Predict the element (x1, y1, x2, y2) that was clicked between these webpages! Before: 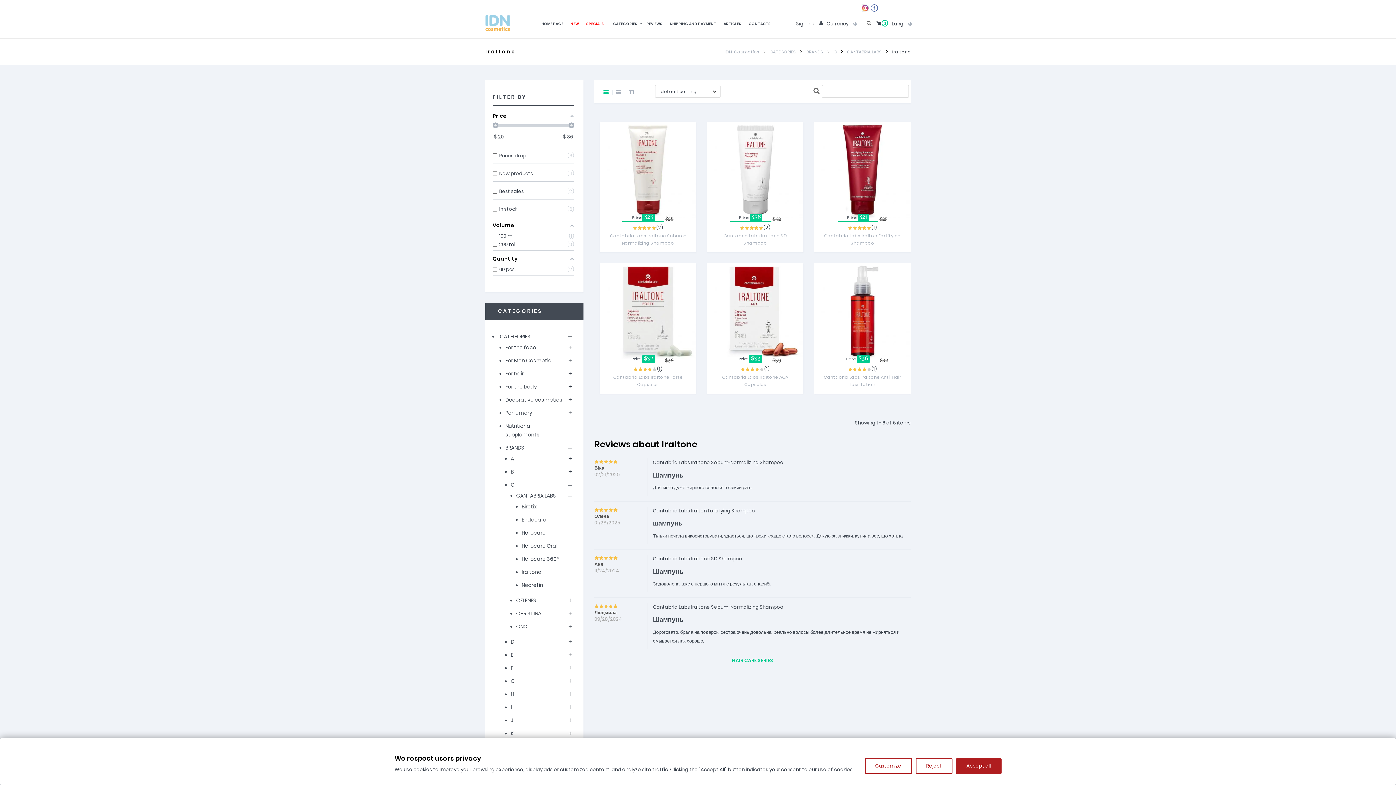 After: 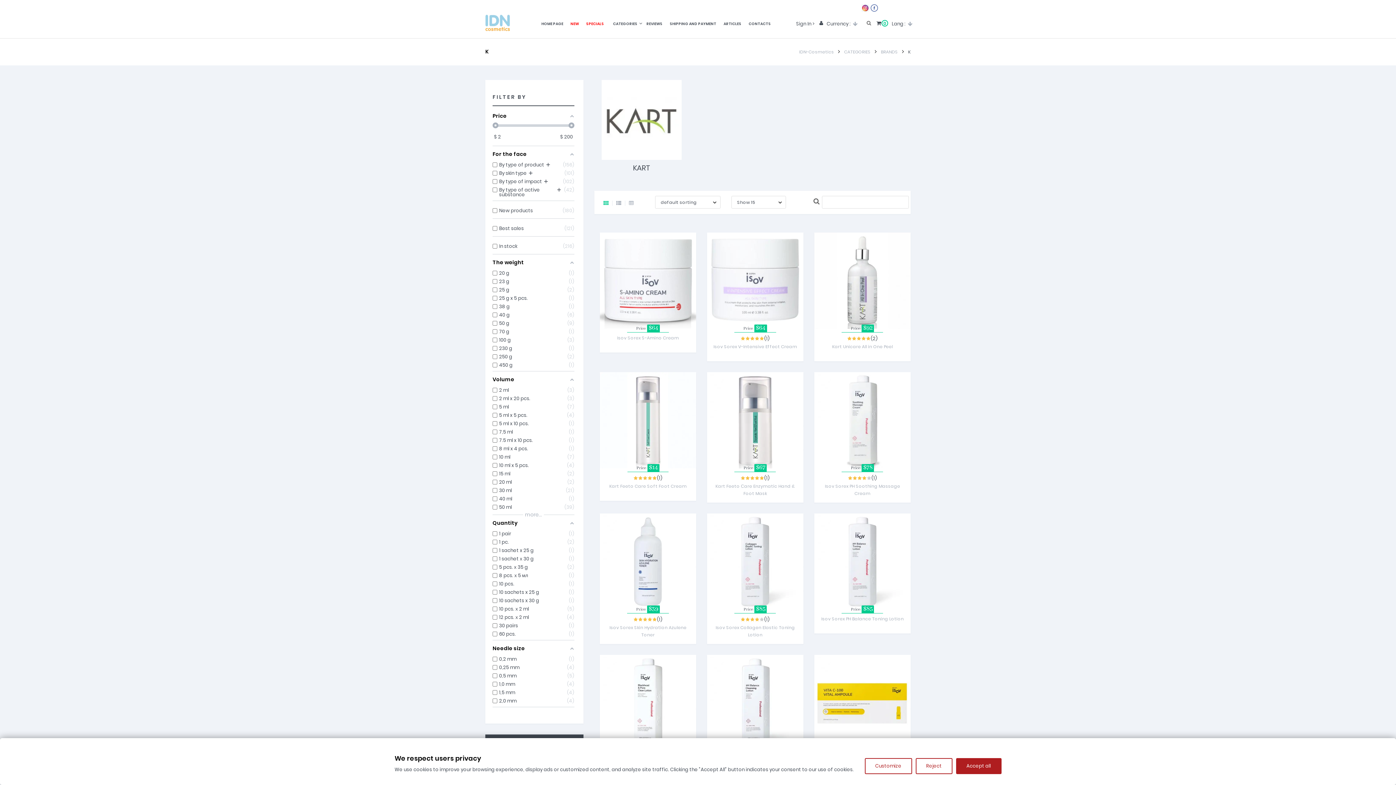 Action: bbox: (510, 729, 574, 738) label: K